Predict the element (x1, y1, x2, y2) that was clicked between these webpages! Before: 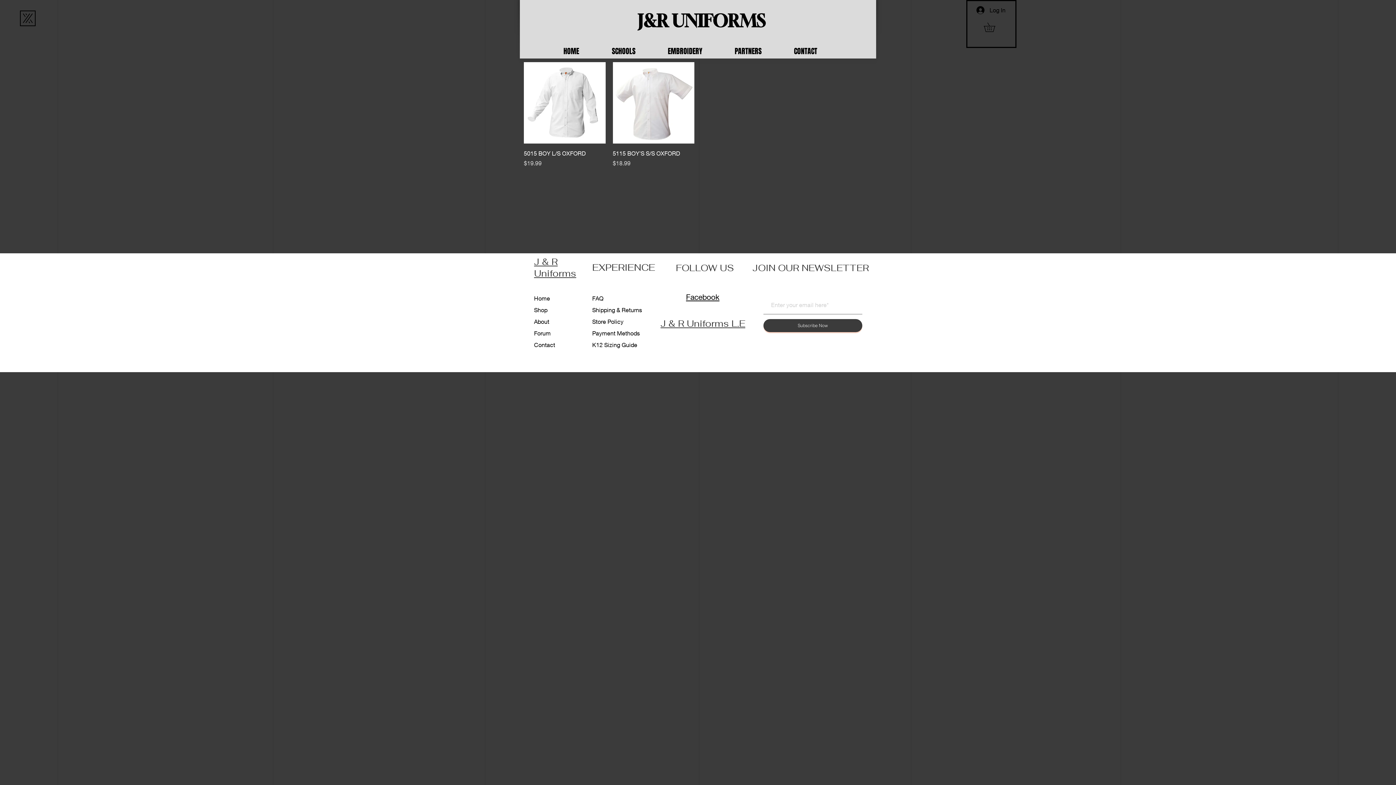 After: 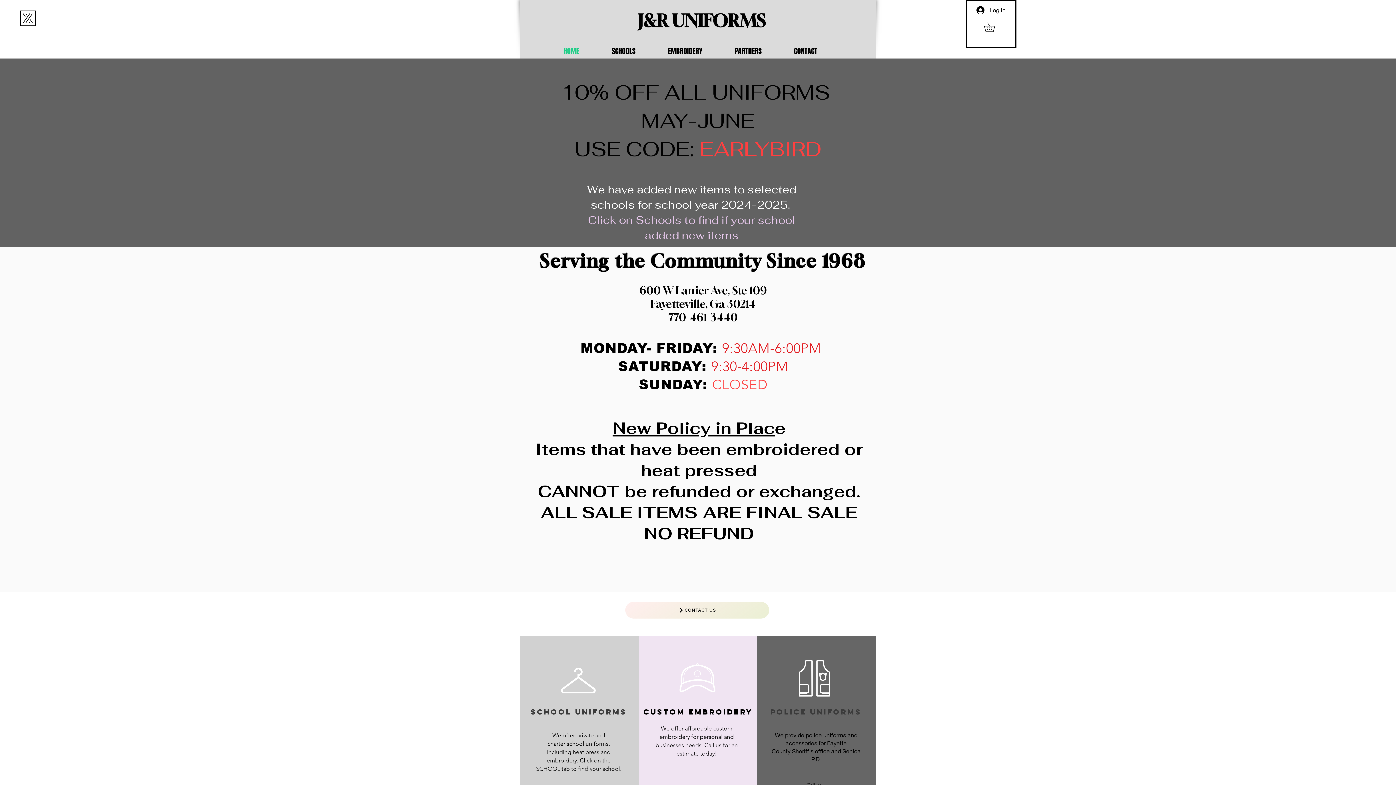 Action: bbox: (534, 294, 550, 301) label: Home